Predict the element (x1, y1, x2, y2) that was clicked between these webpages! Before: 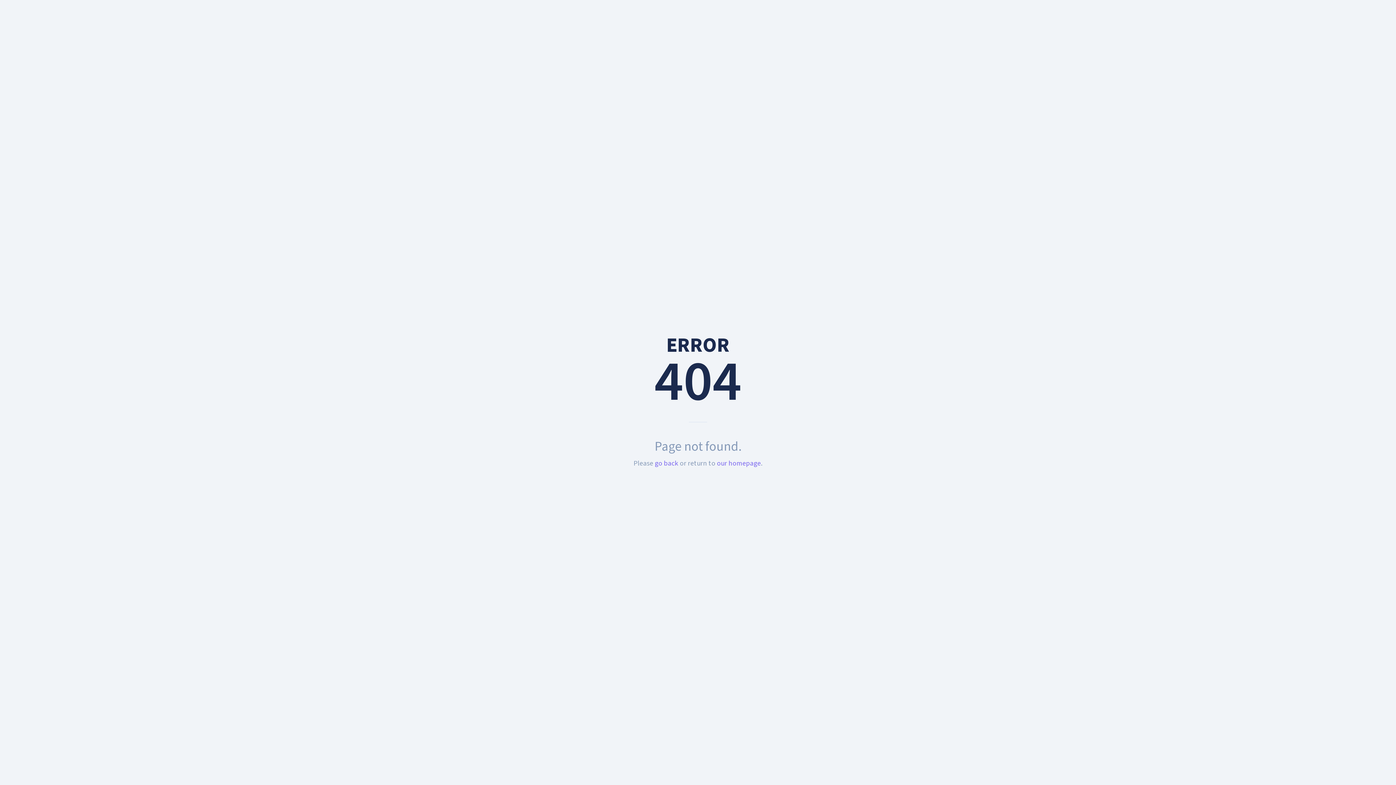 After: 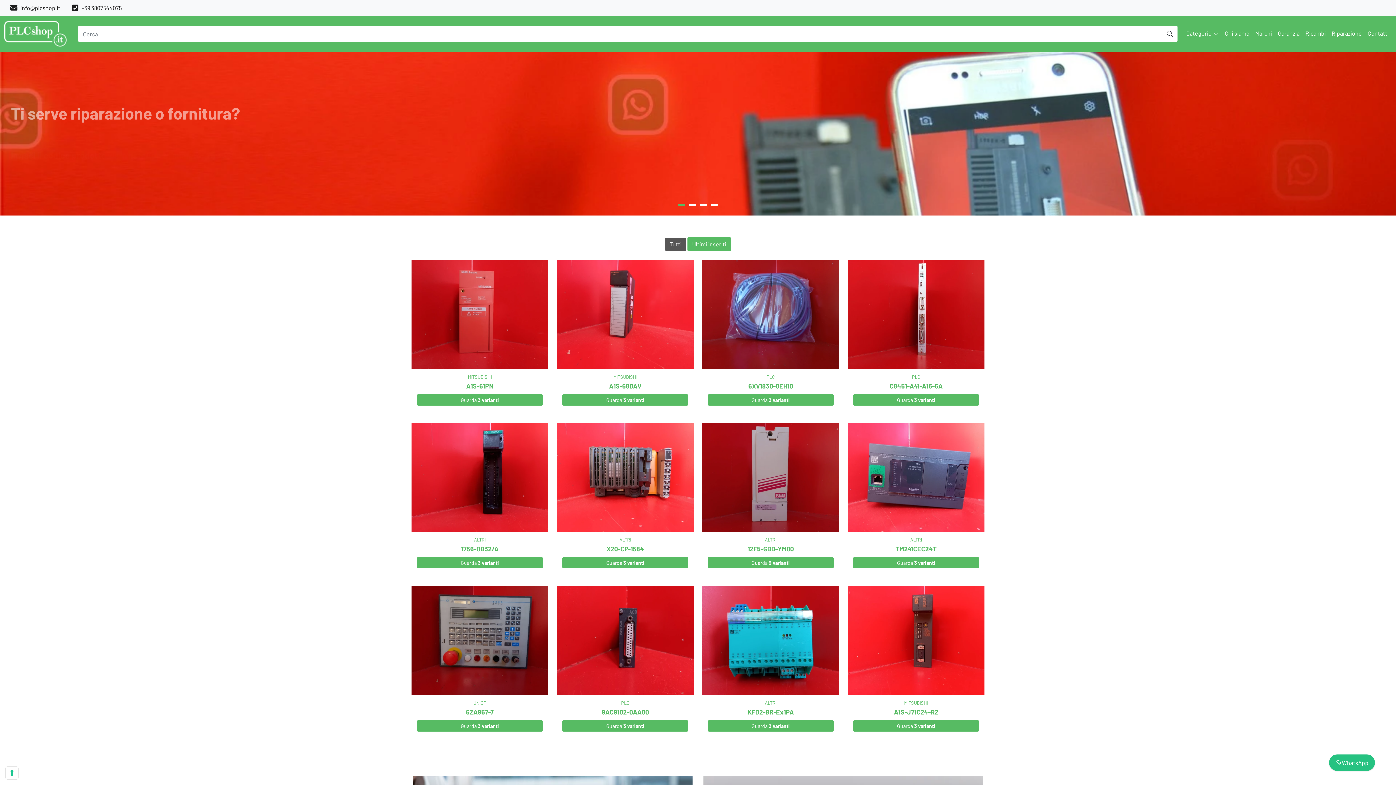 Action: bbox: (717, 458, 761, 468) label: our homepage